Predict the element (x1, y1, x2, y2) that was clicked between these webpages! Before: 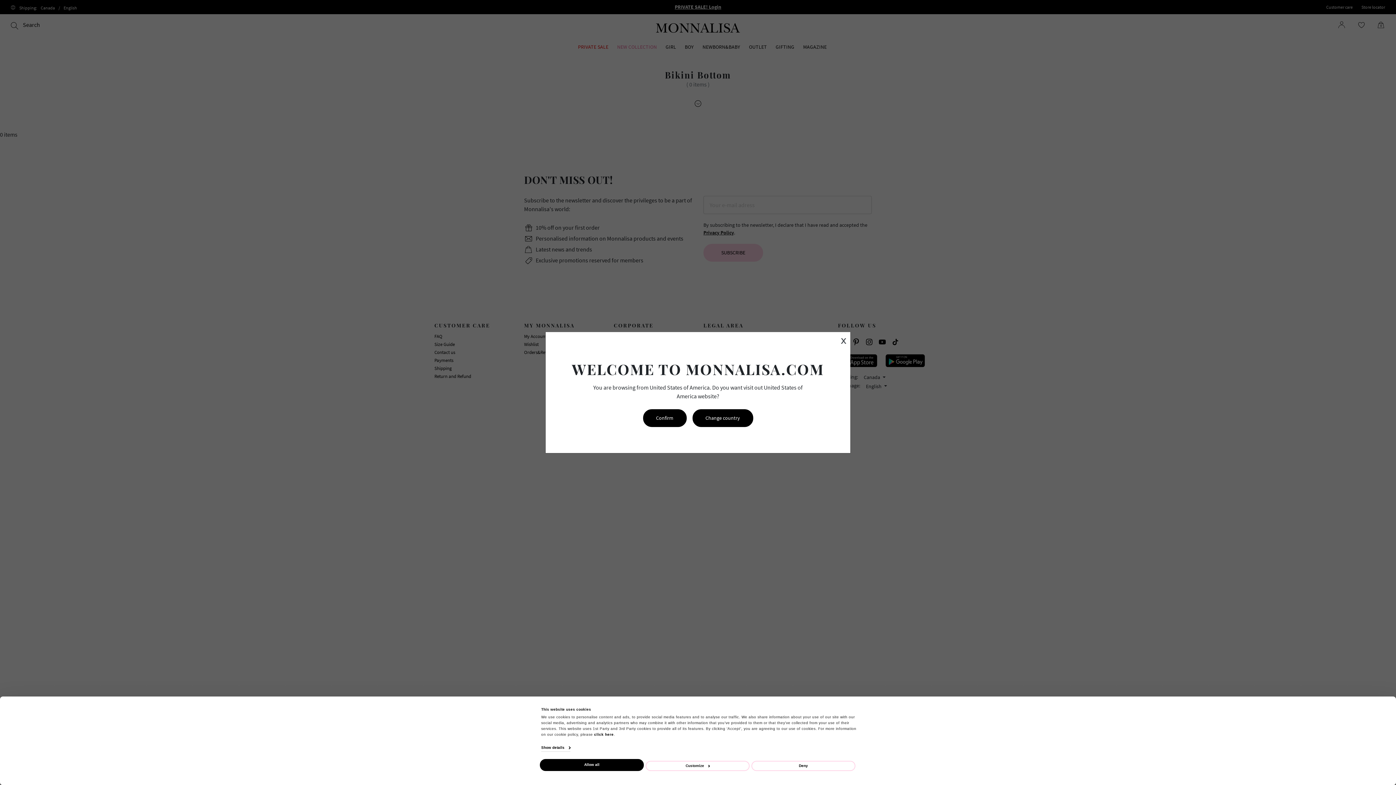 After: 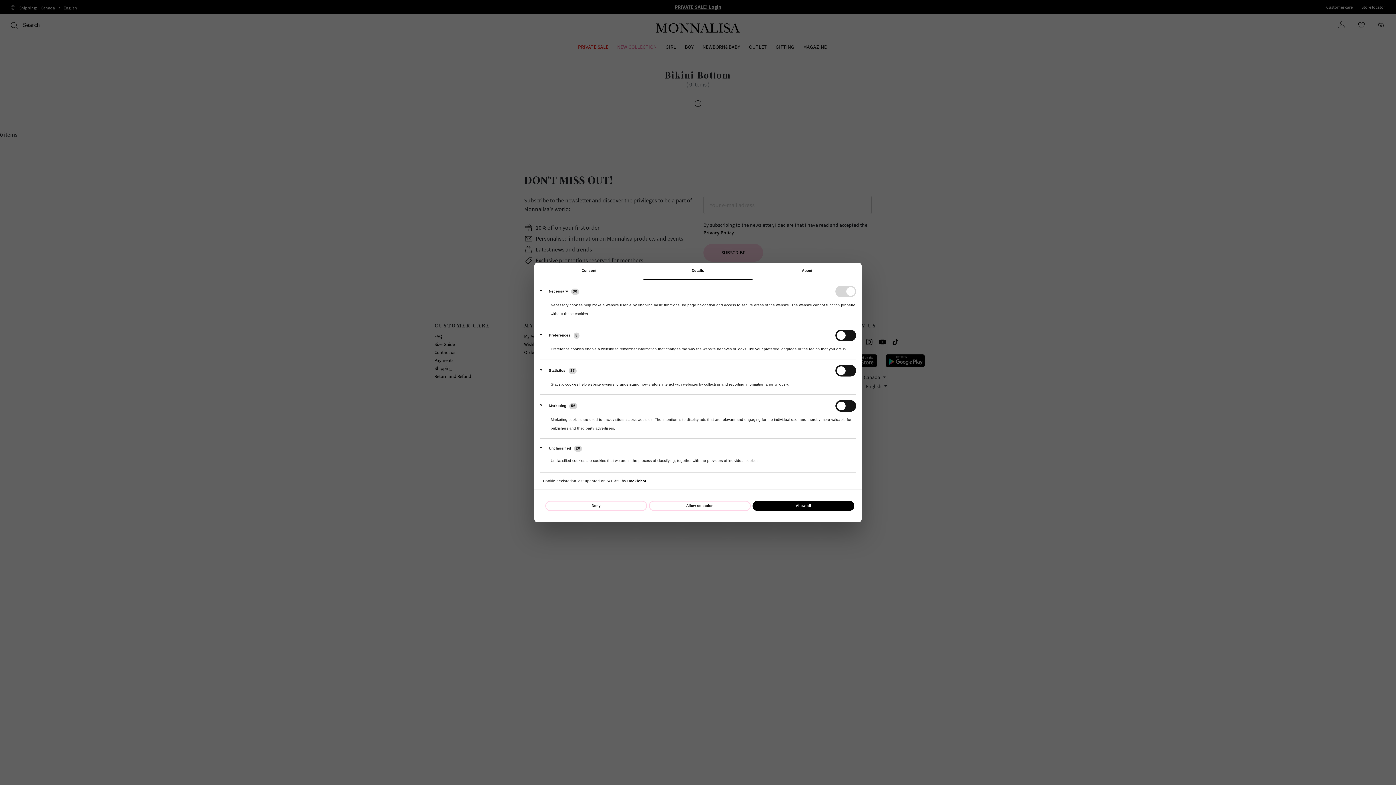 Action: label: Show details bbox: (541, 744, 570, 751)